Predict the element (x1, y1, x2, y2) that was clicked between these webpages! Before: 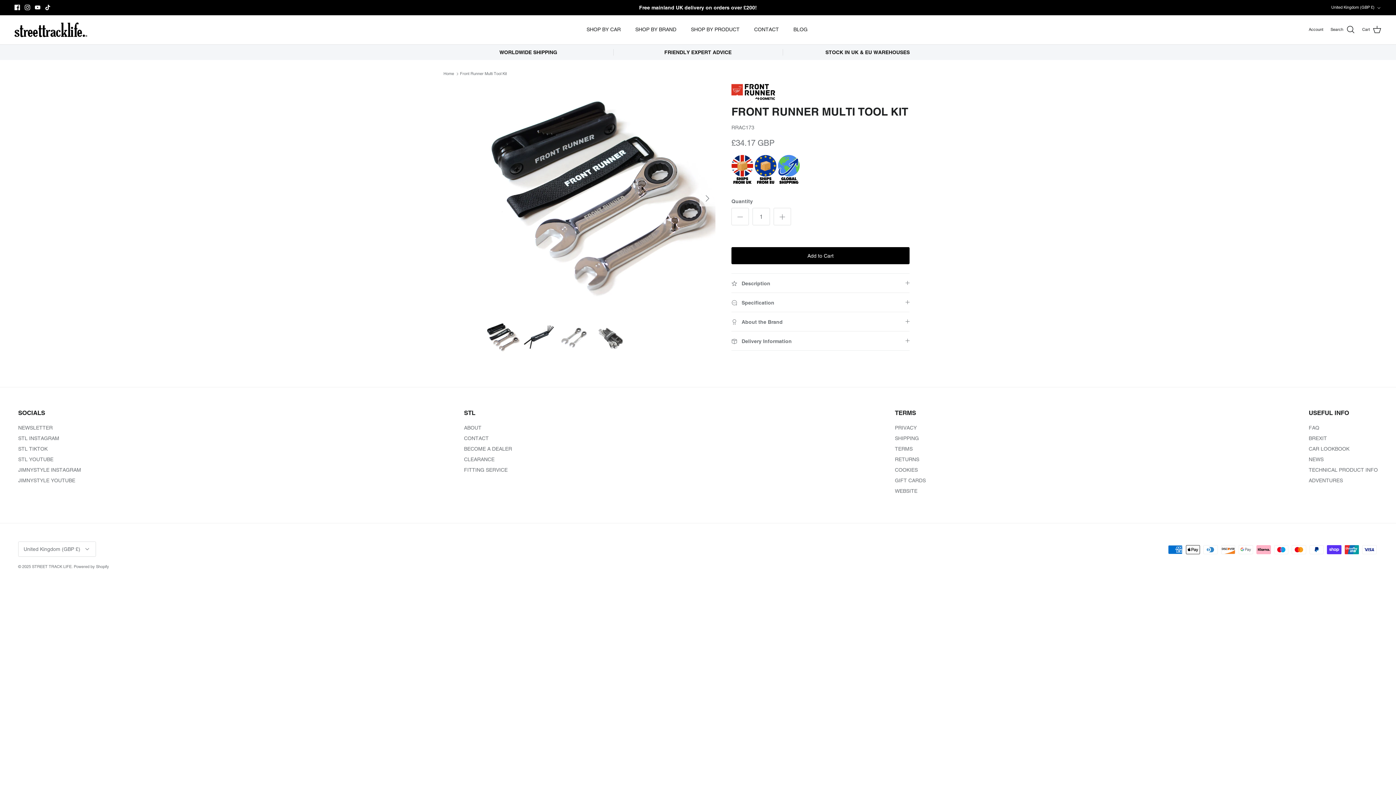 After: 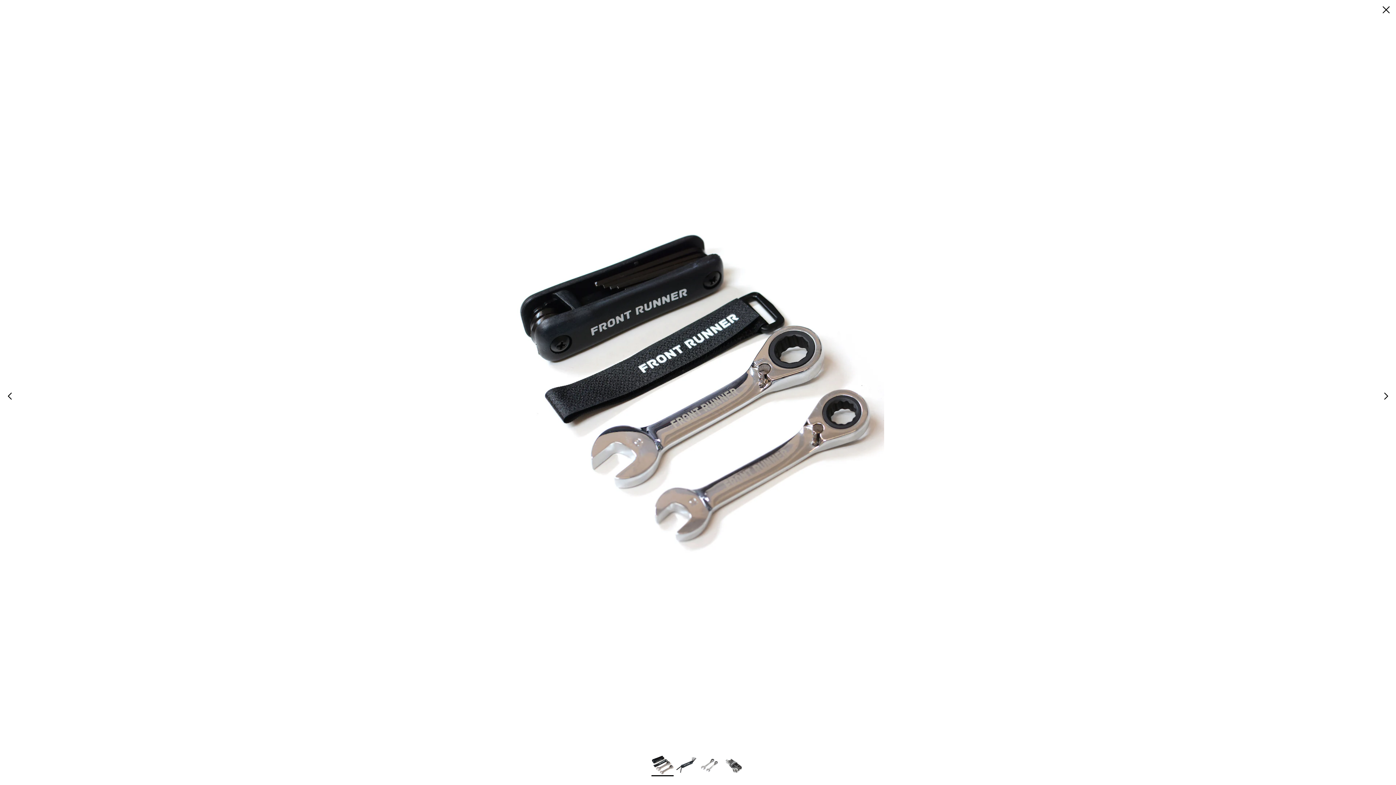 Action: bbox: (486, 83, 715, 313)